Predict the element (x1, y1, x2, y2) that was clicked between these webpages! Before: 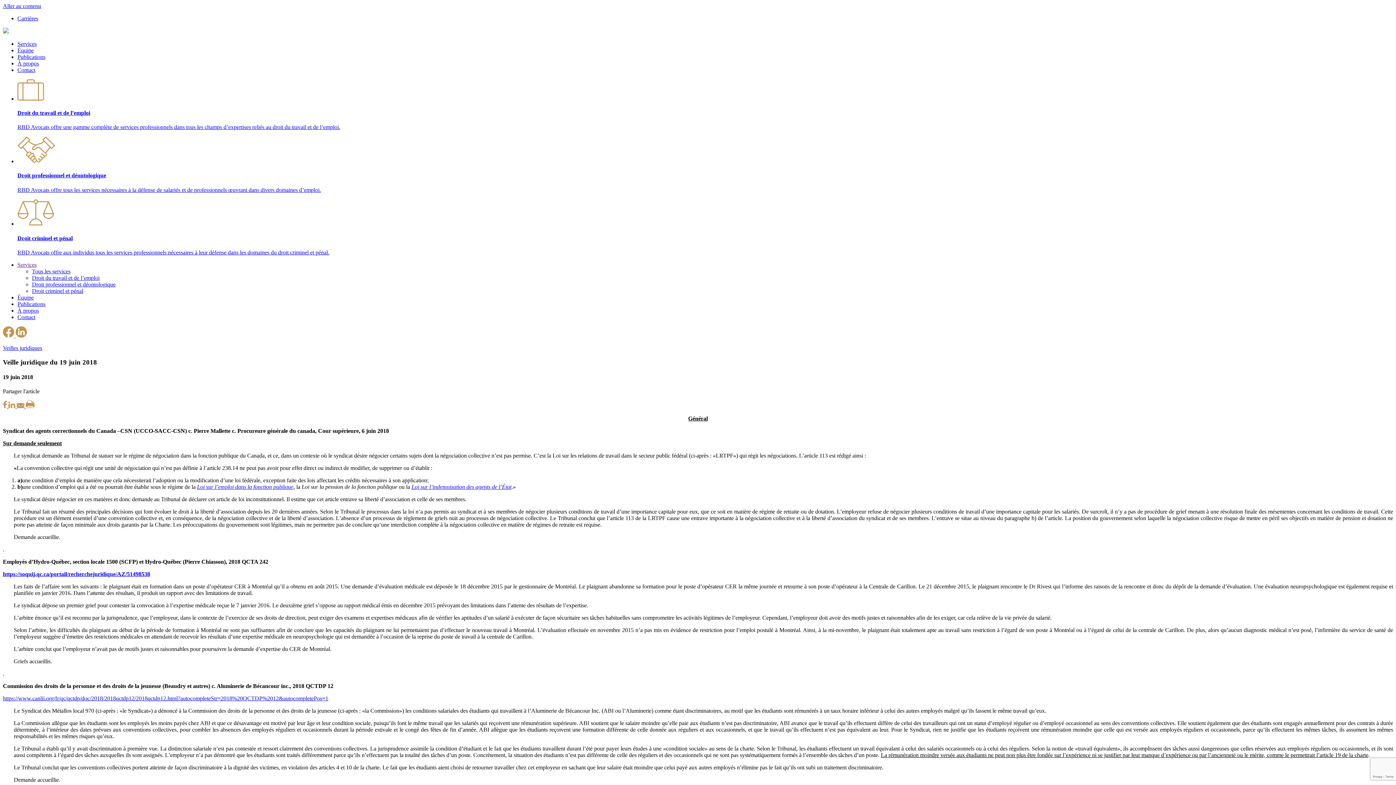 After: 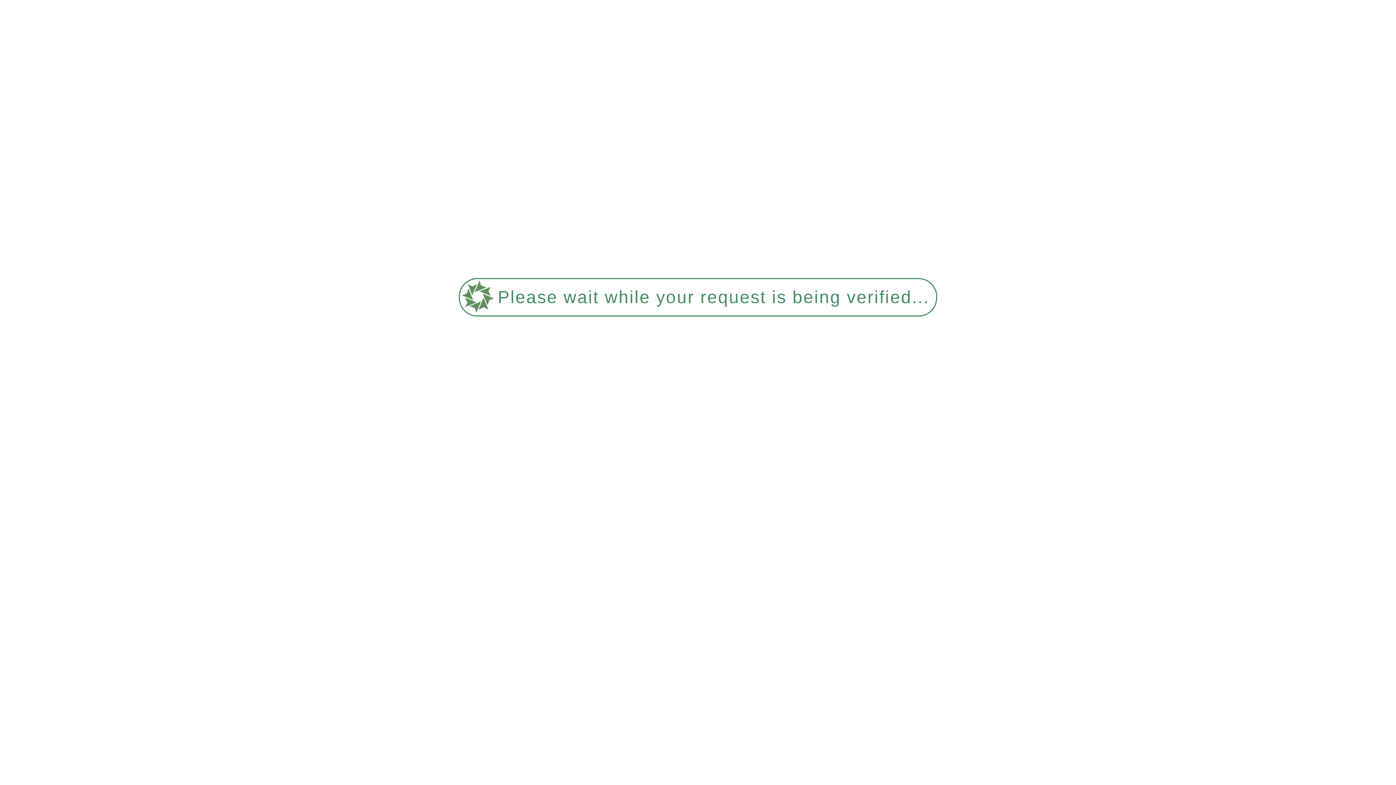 Action: label: Tous les services bbox: (32, 268, 70, 274)